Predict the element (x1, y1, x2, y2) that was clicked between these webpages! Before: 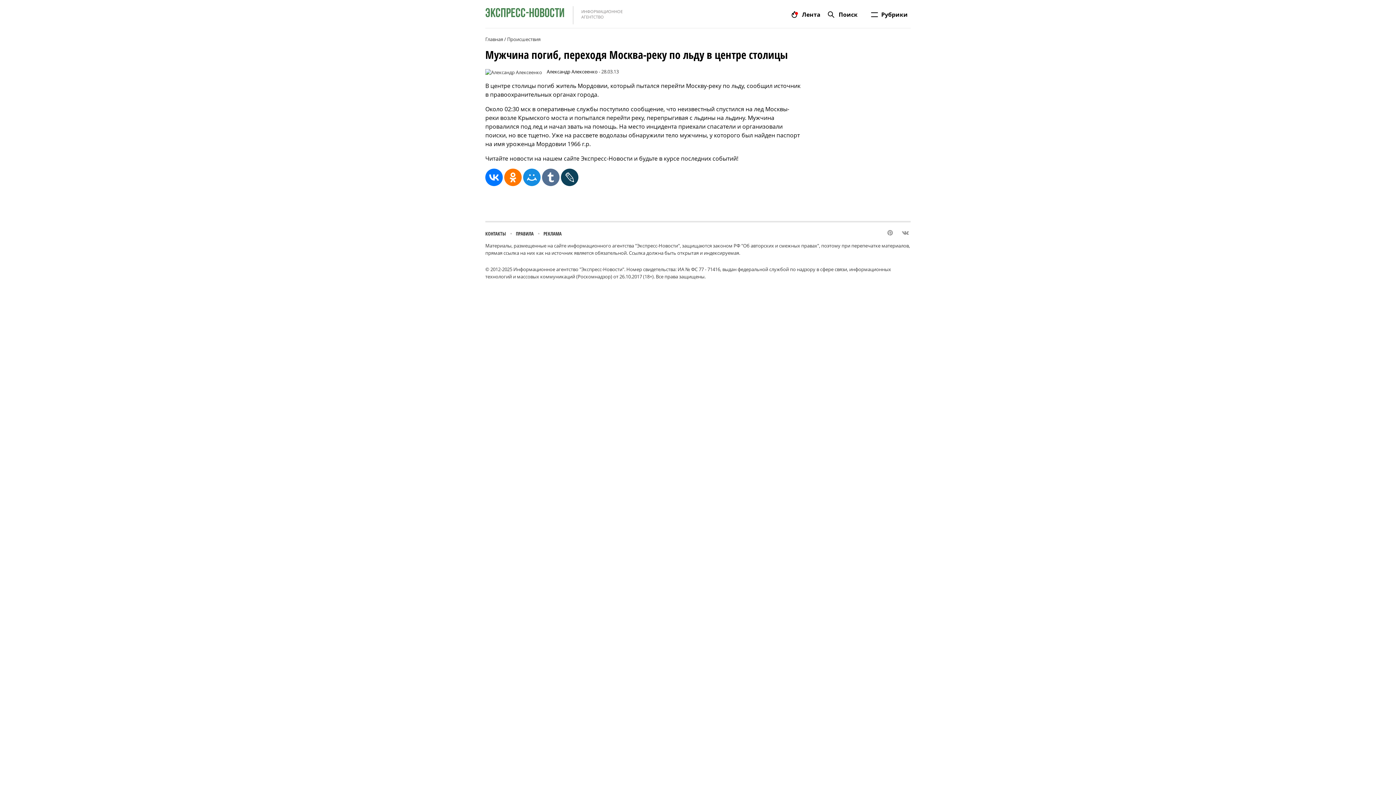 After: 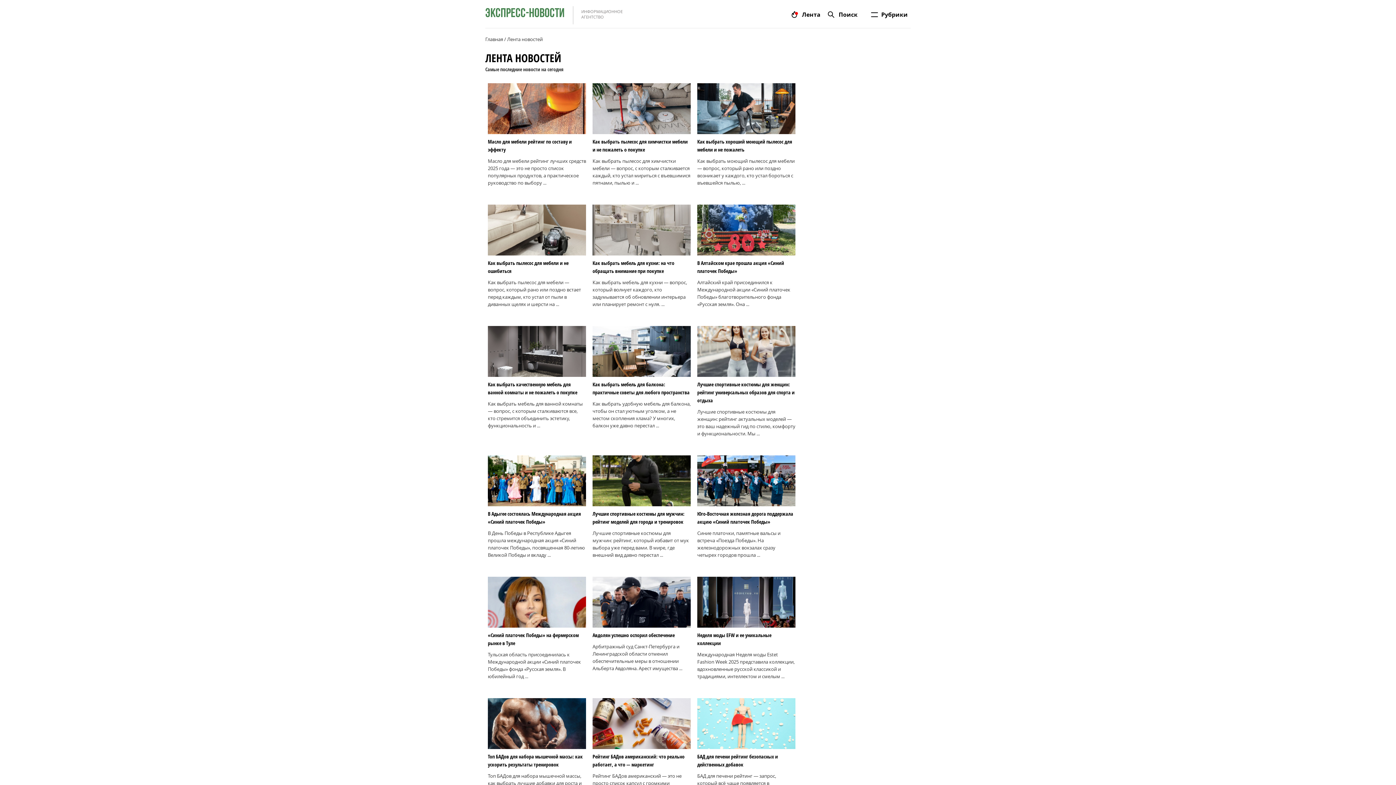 Action: bbox: (790, 4, 820, 24) label: Лента